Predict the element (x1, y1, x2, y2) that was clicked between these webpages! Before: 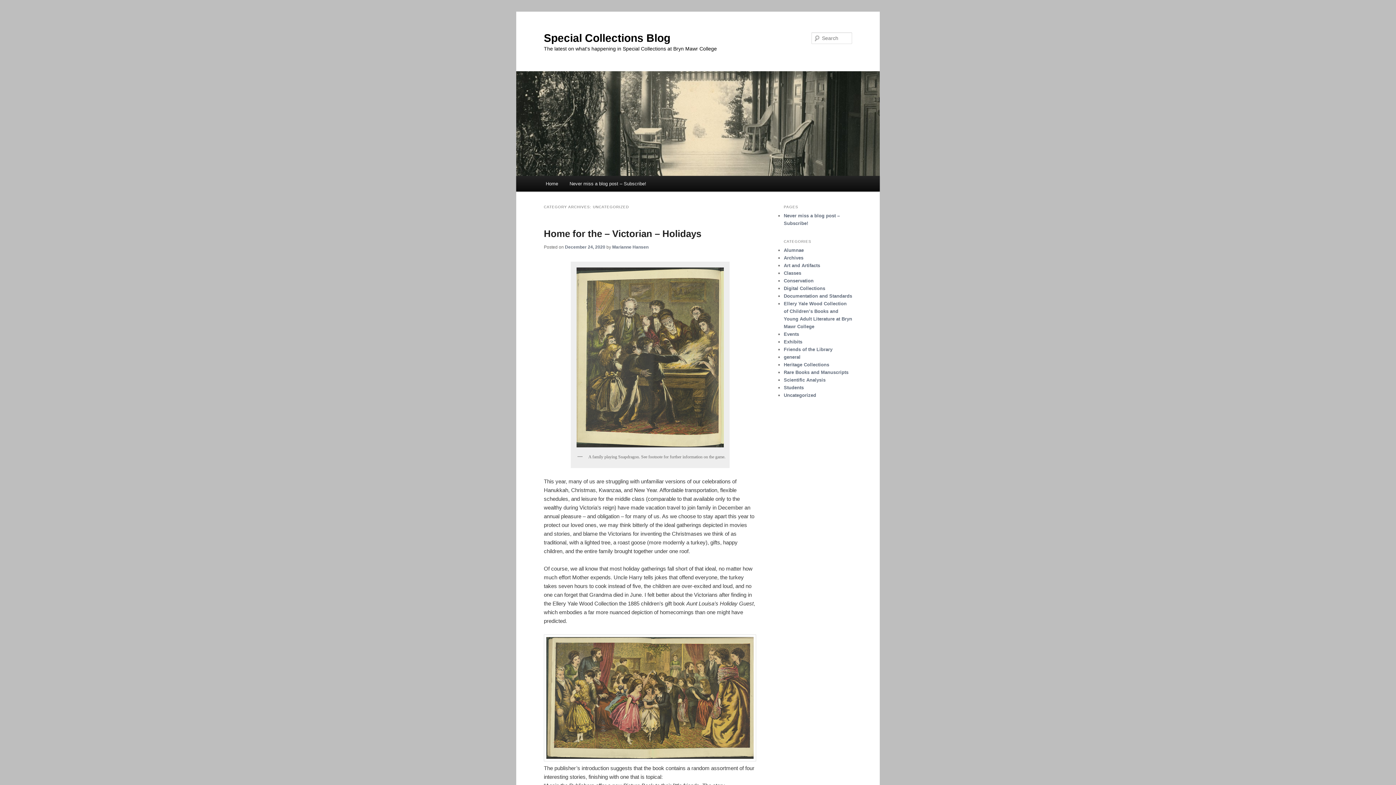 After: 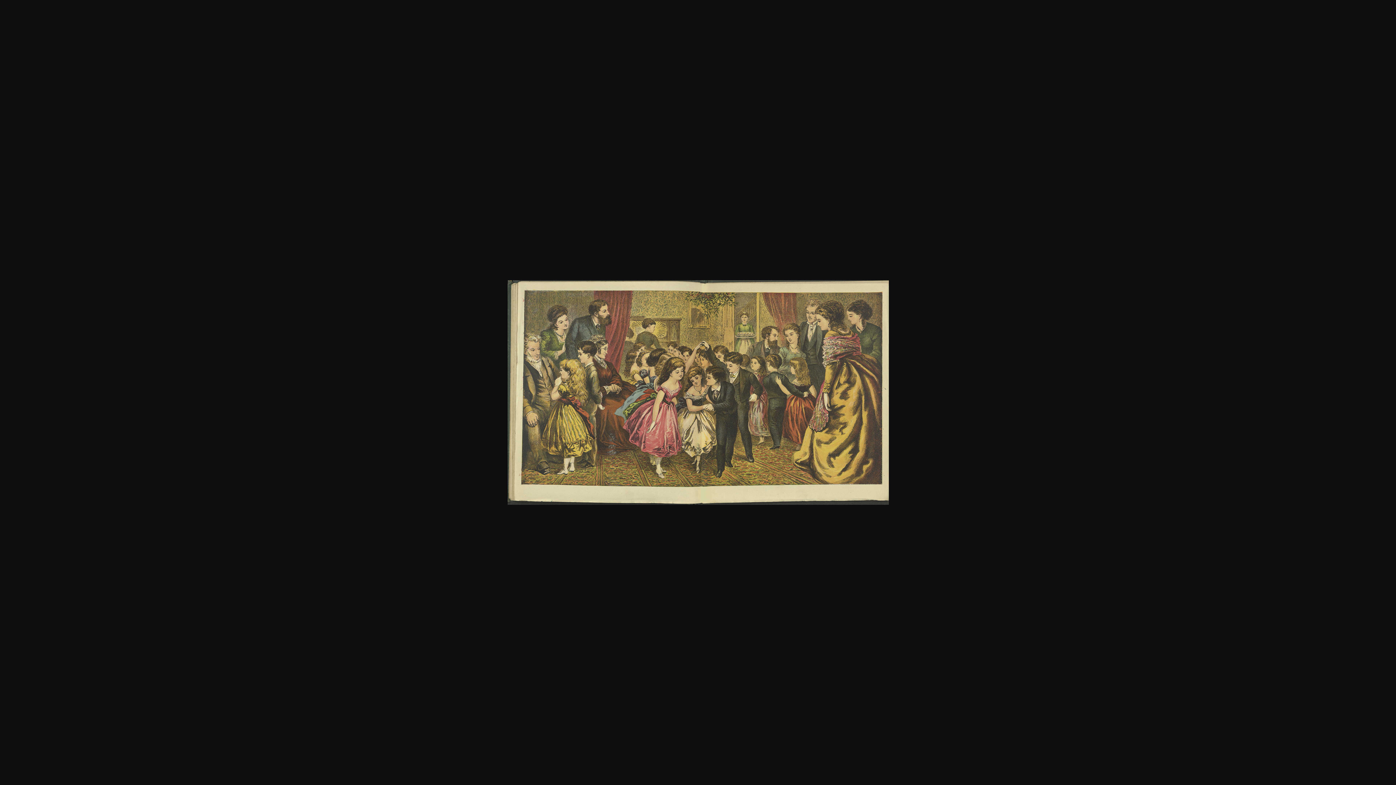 Action: bbox: (544, 756, 756, 762)